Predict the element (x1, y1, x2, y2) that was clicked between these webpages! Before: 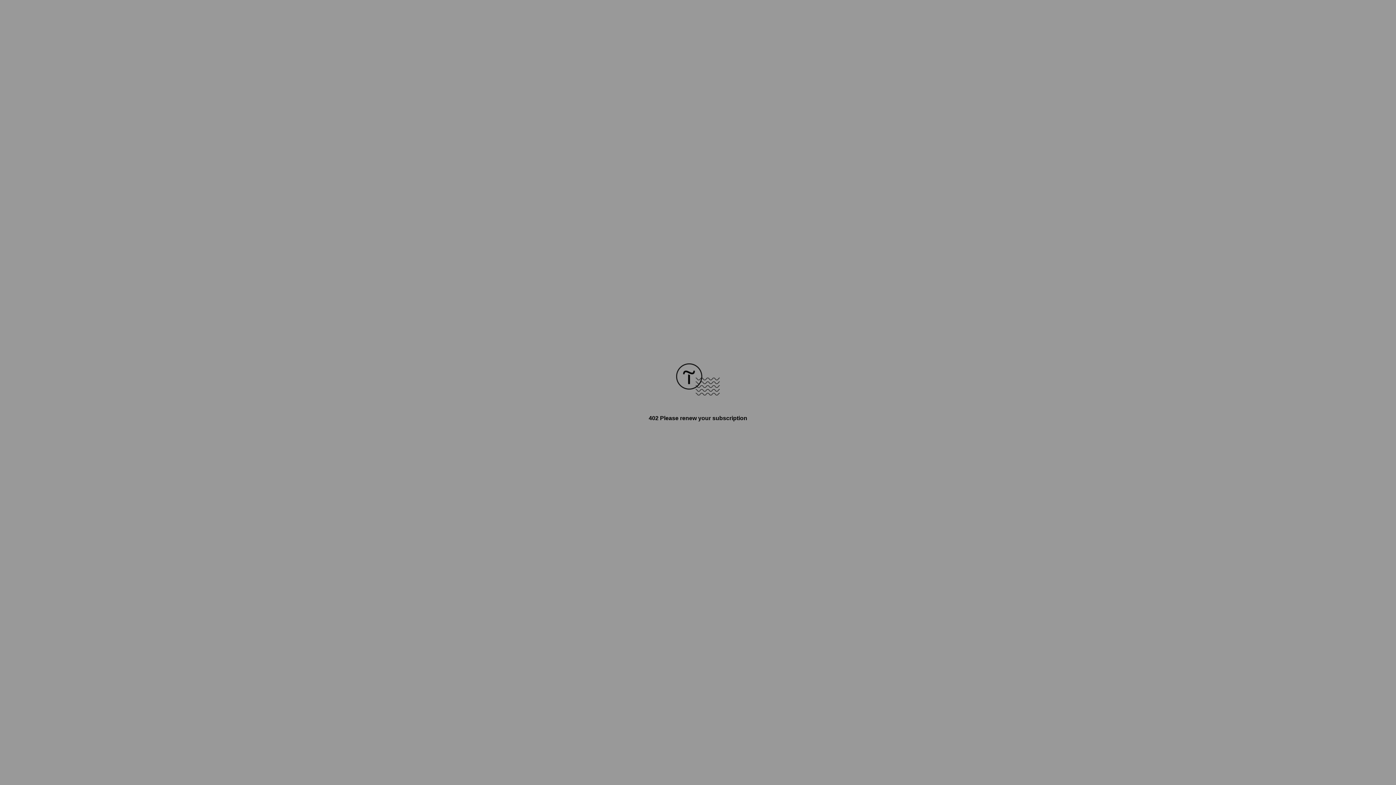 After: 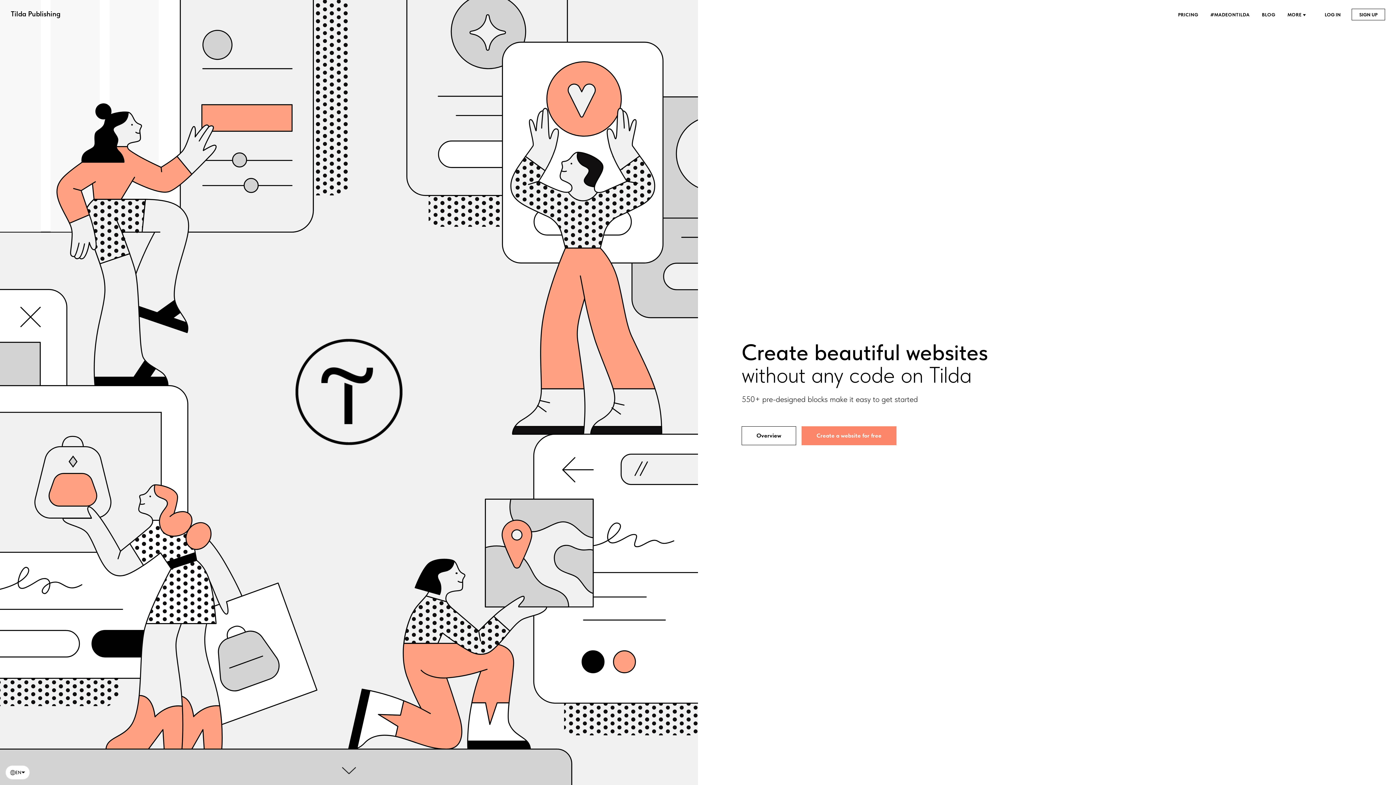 Action: bbox: (676, 390, 720, 396)